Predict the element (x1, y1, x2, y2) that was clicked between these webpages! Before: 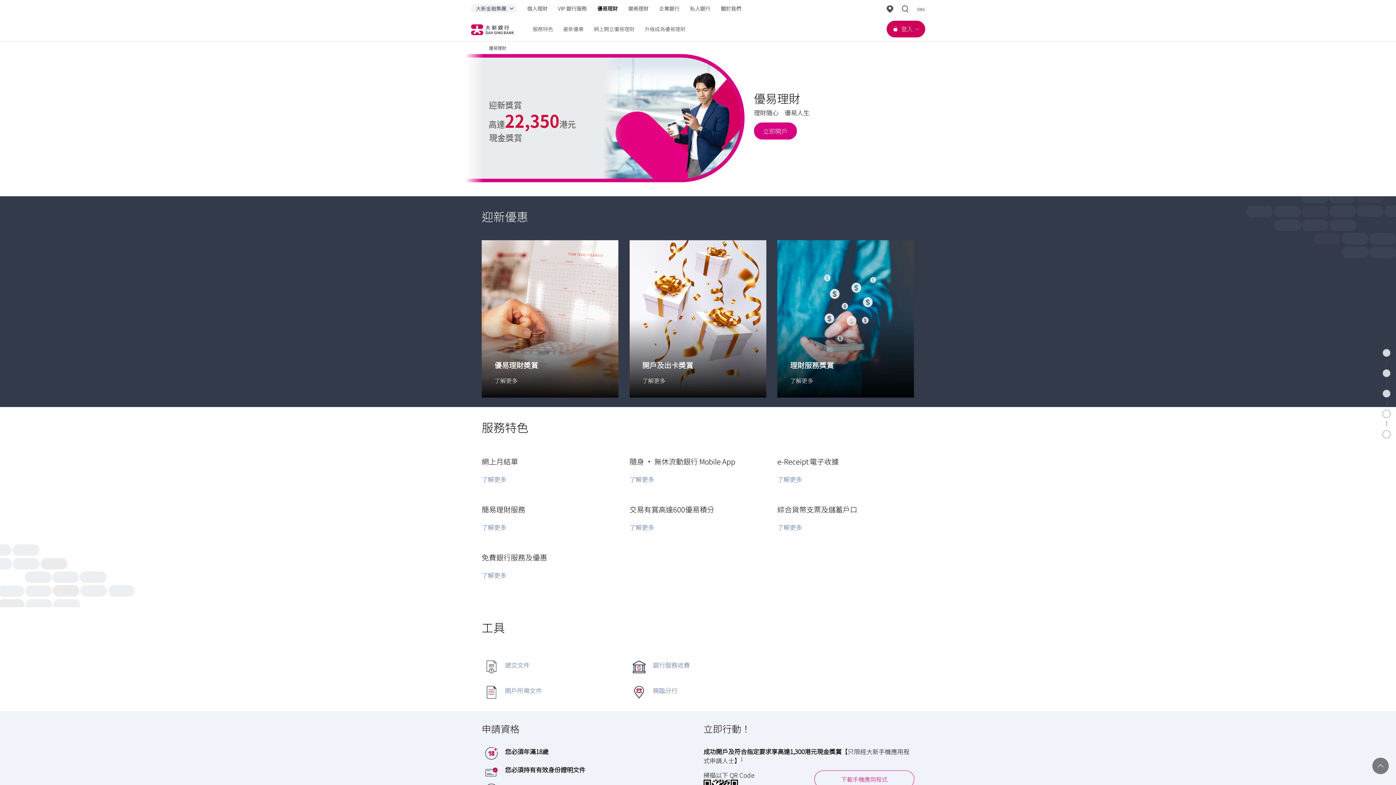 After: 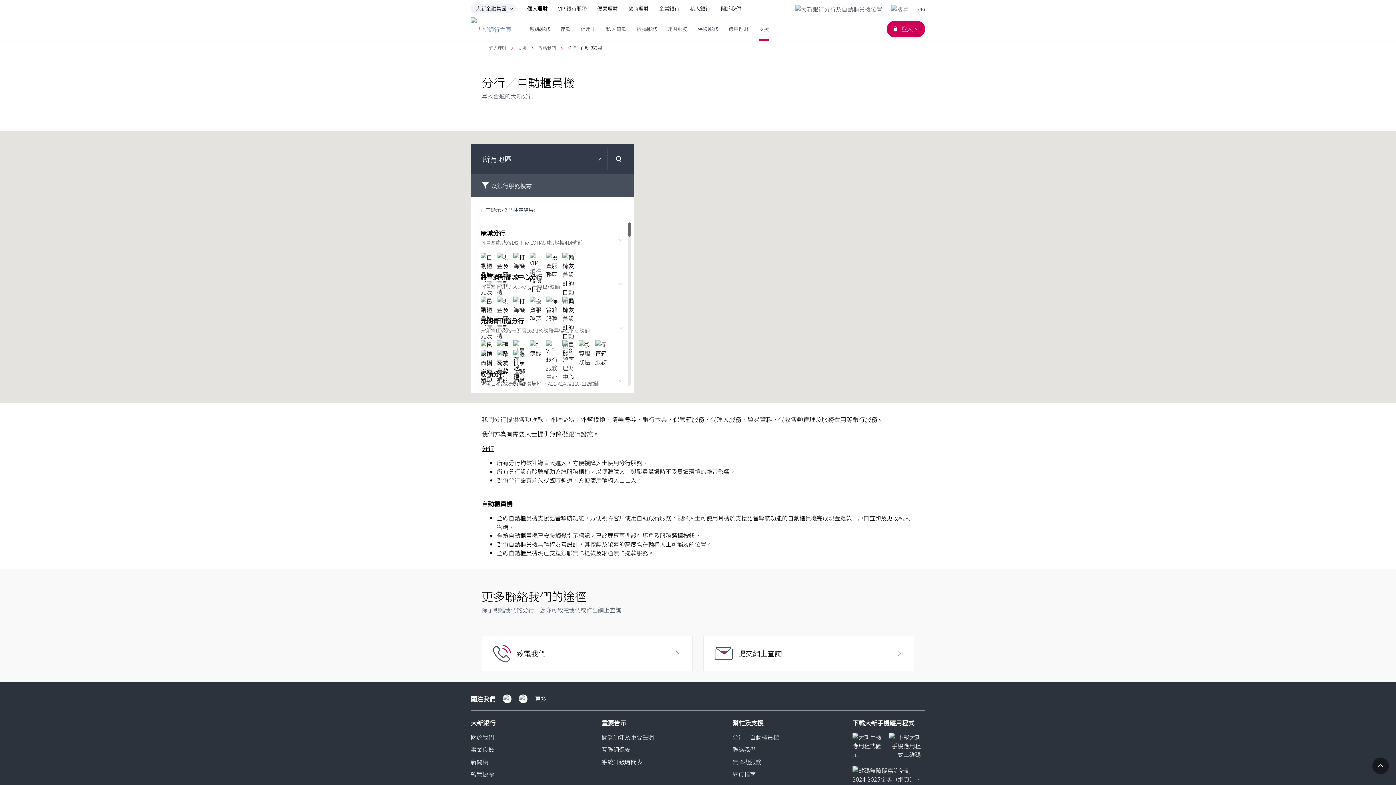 Action: bbox: (629, 686, 677, 695) label: 親臨分行